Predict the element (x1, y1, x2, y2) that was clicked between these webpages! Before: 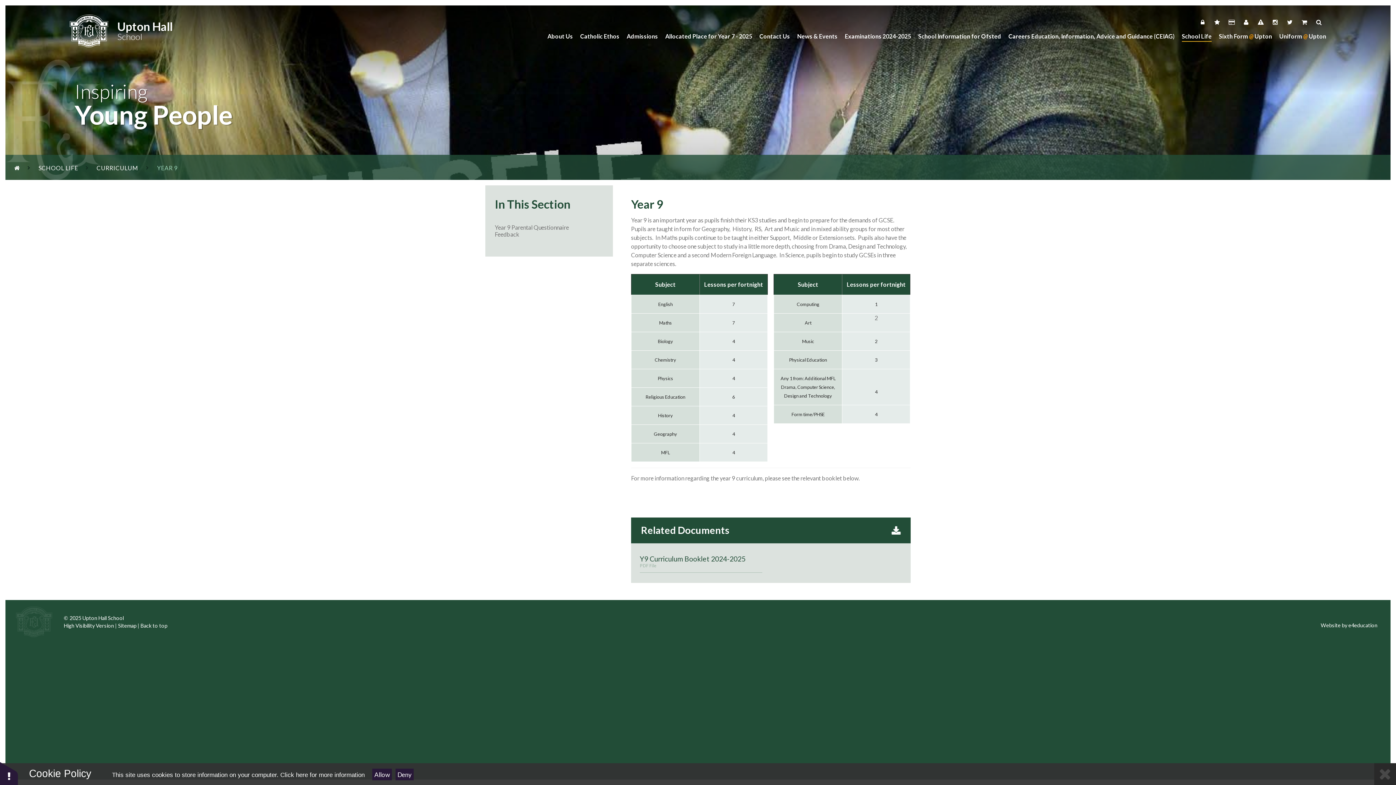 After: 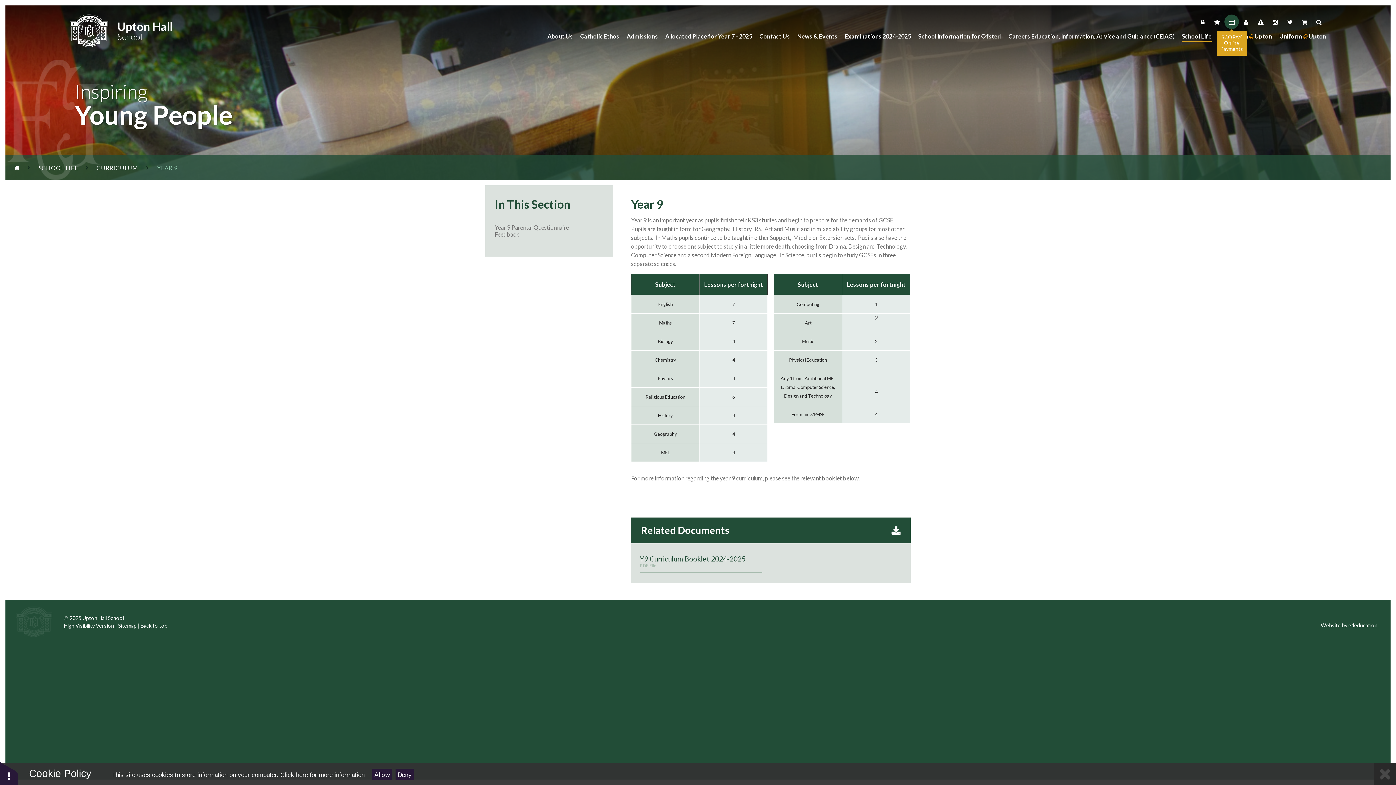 Action: bbox: (1224, 14, 1239, 29)